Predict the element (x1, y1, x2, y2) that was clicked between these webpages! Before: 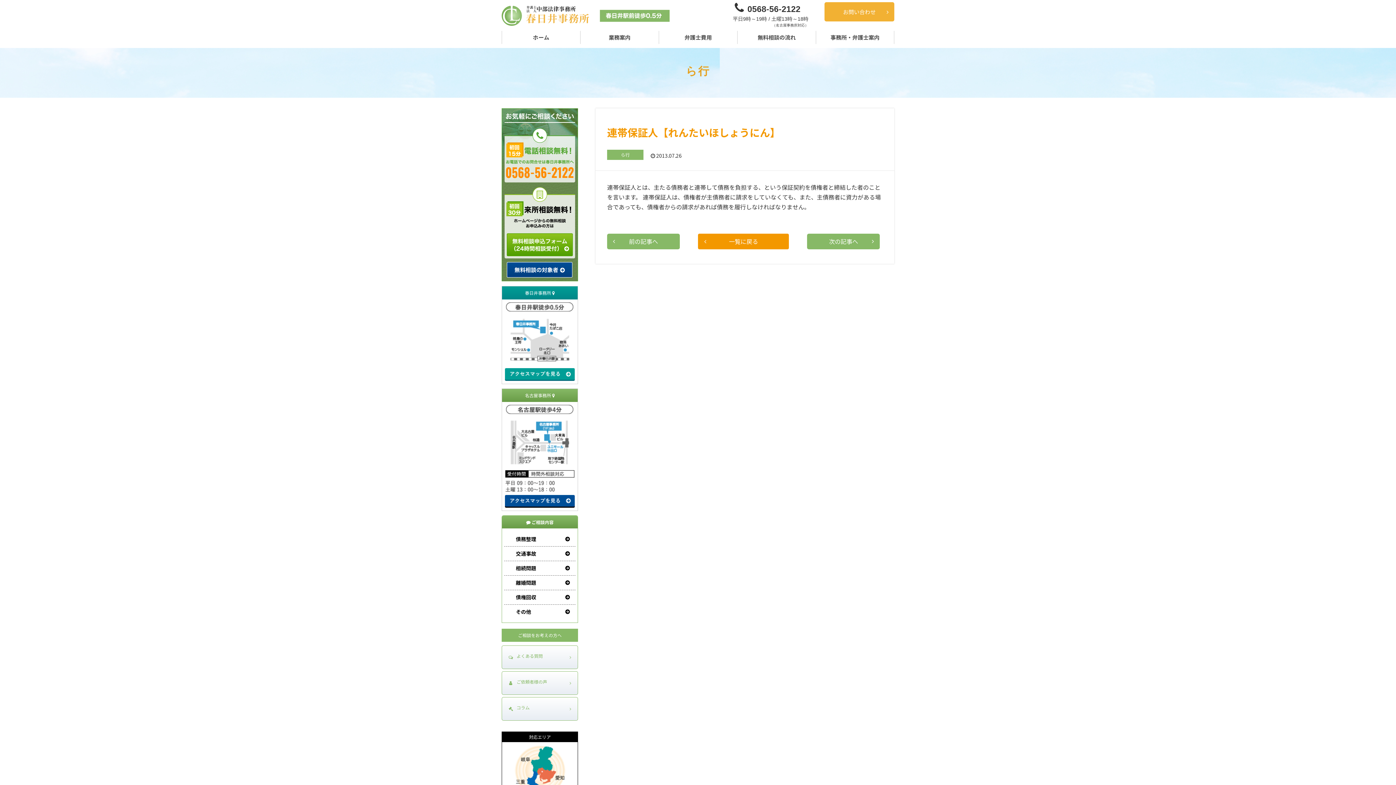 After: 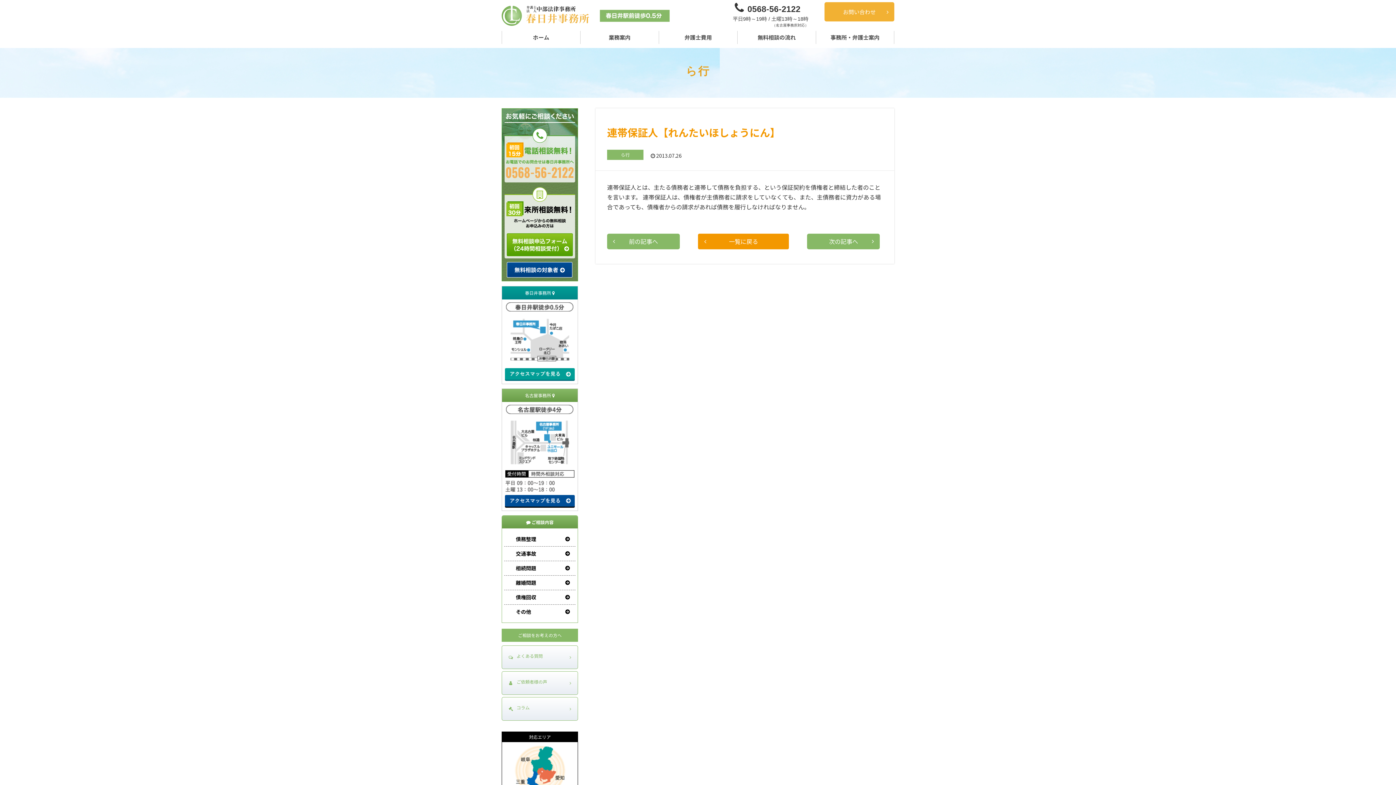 Action: bbox: (501, 167, 578, 178)